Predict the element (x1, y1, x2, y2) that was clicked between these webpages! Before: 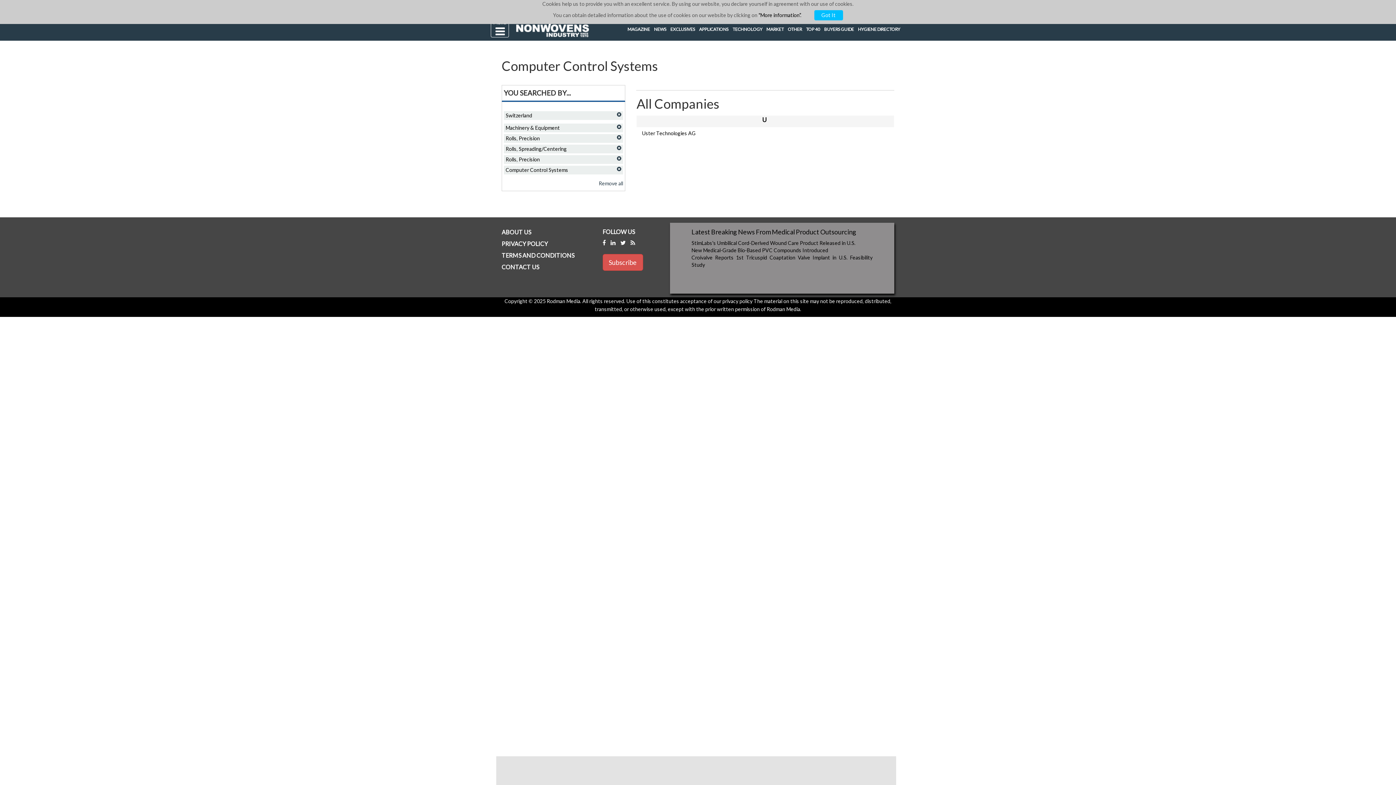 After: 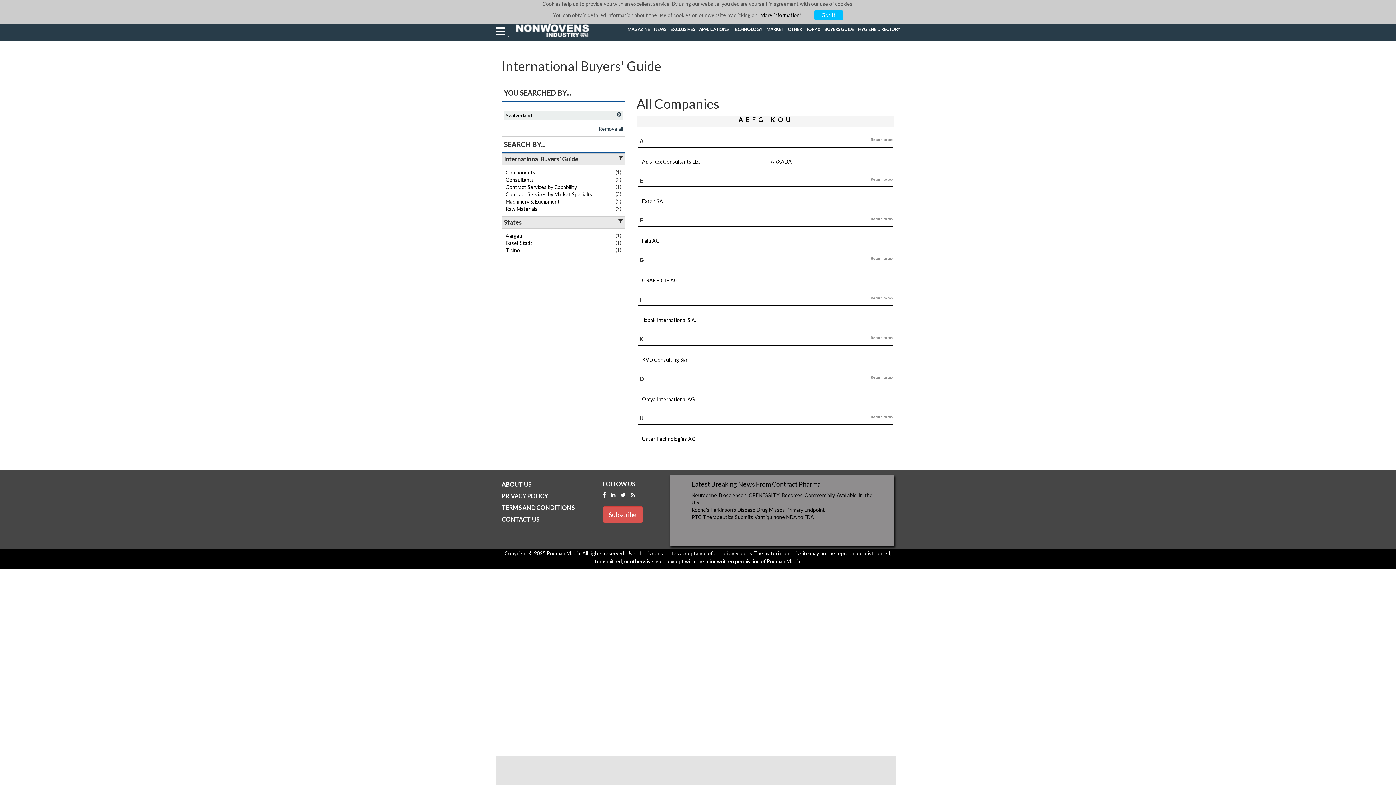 Action: bbox: (505, 124, 560, 130) label: Machinery & Equipment